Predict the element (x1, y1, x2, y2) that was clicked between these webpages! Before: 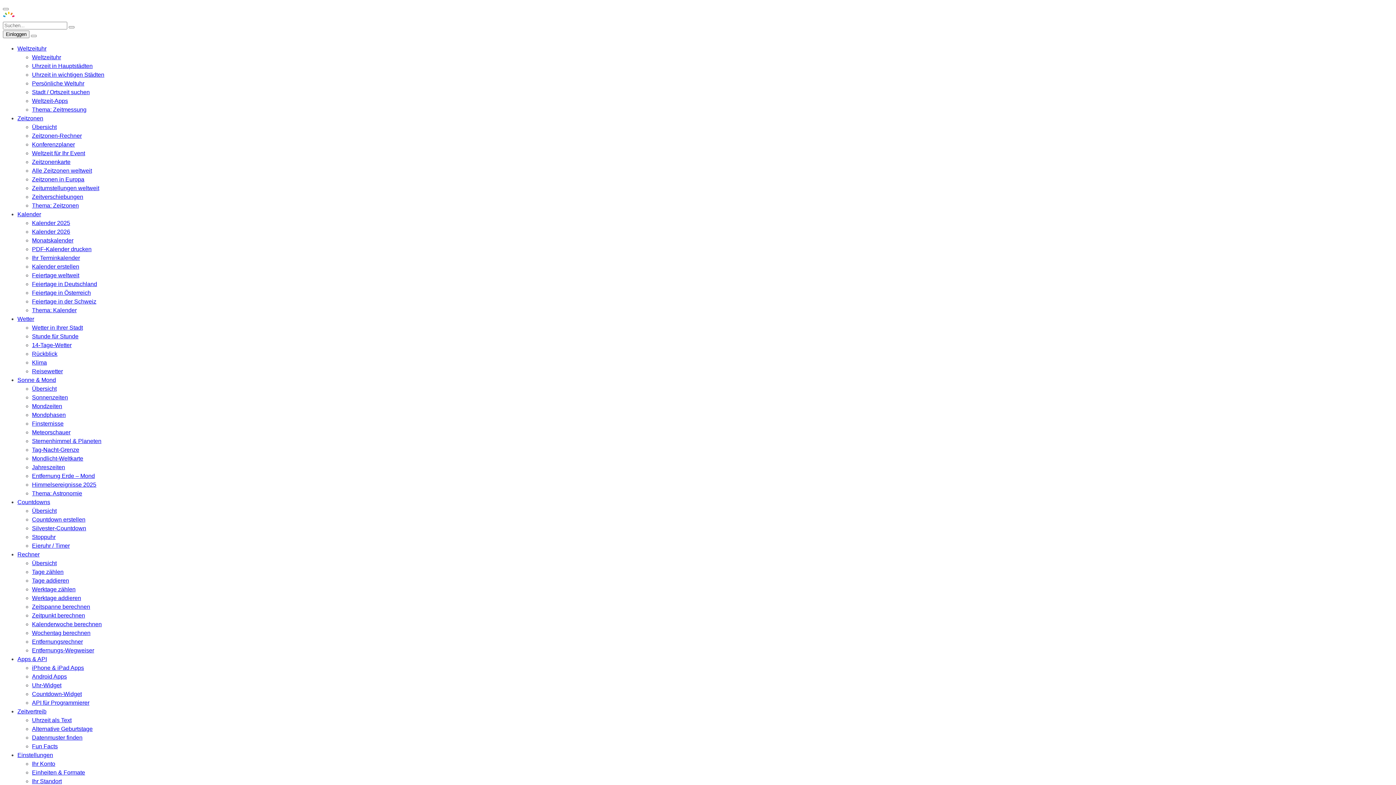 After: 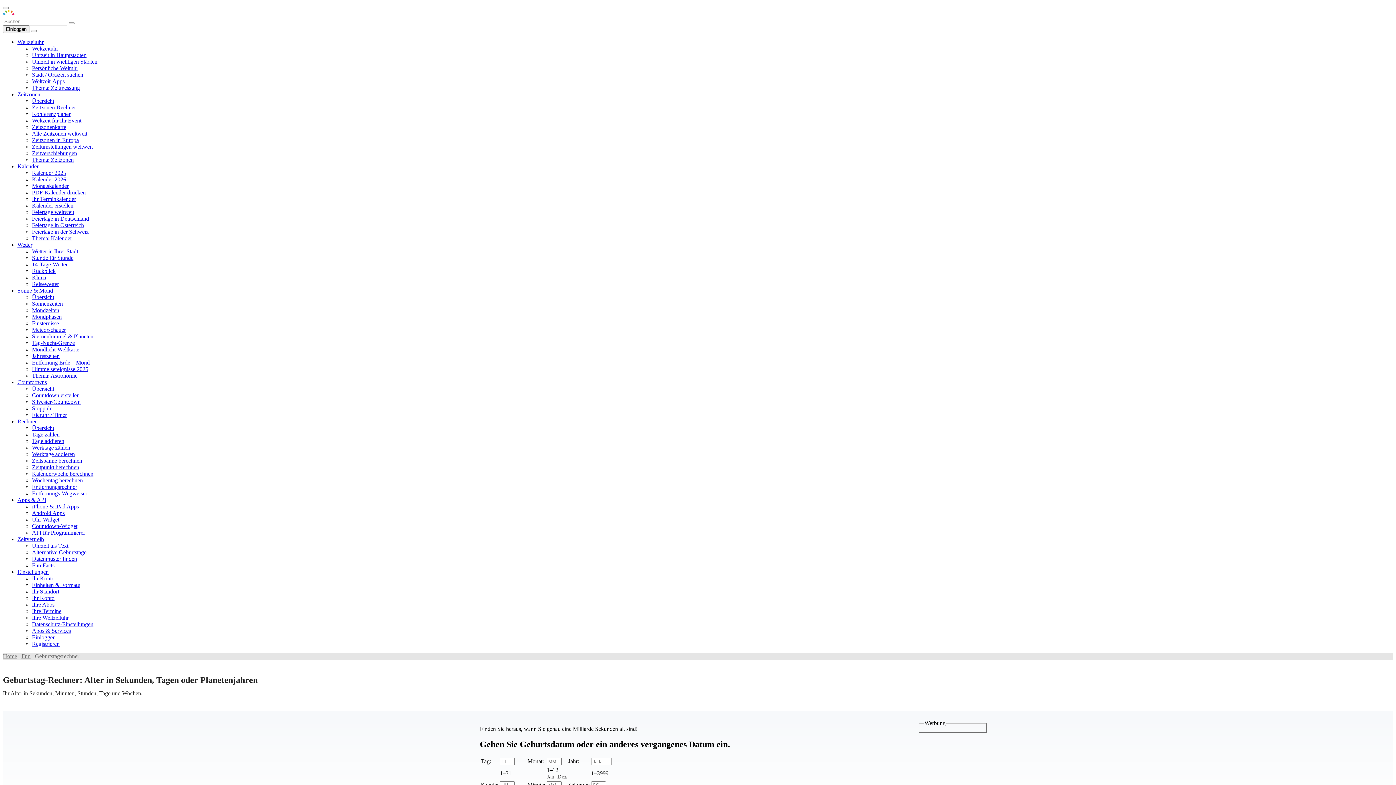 Action: label: Alternative Geburtstage bbox: (32, 726, 92, 732)